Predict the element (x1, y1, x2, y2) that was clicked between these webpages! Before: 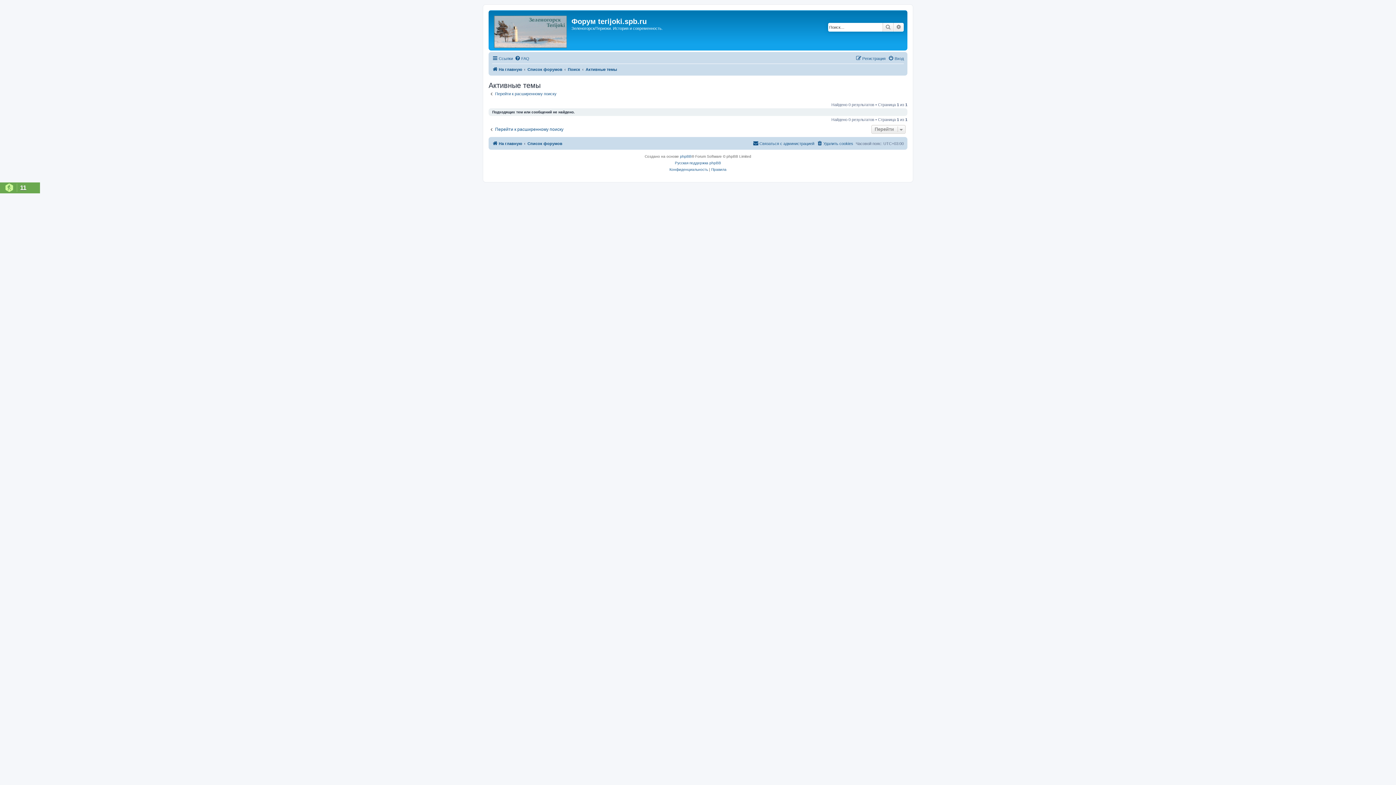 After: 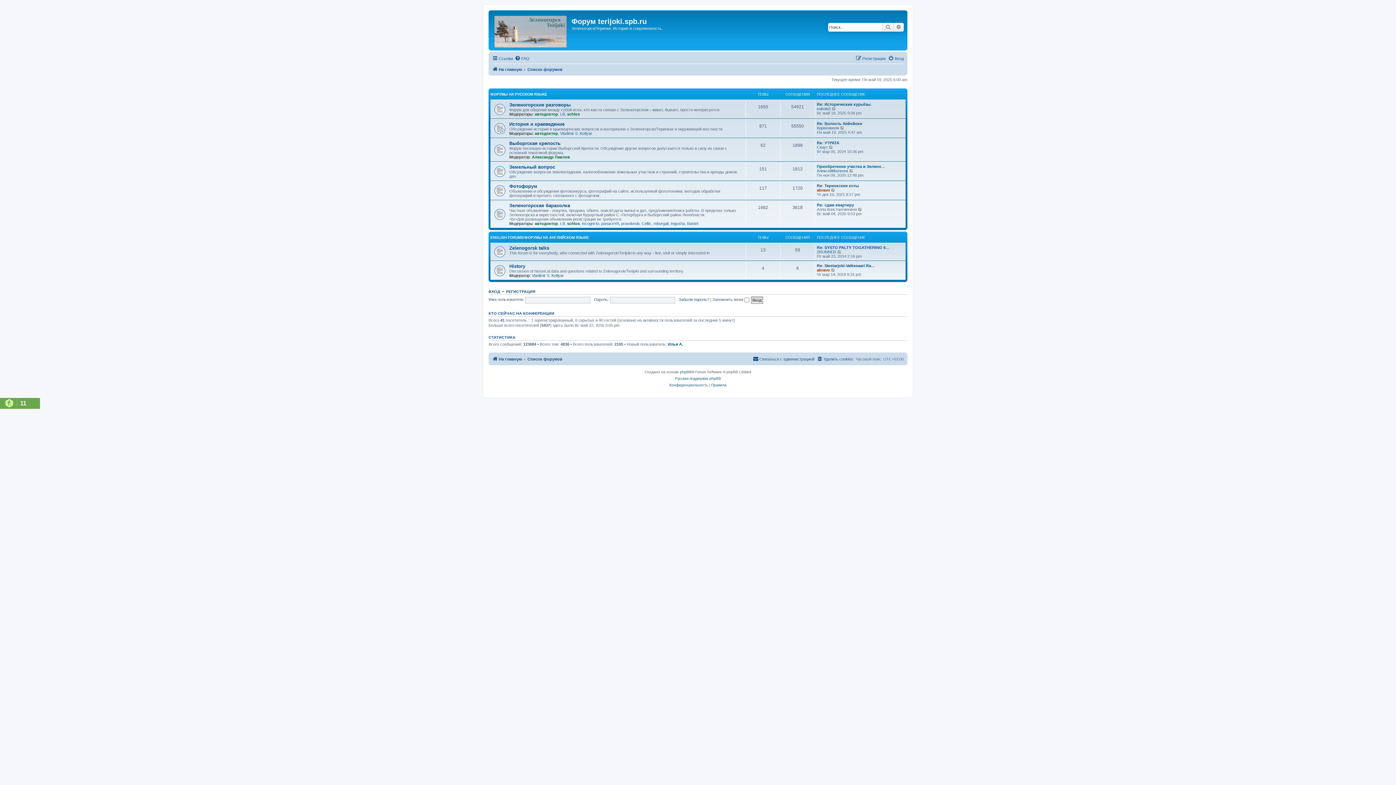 Action: bbox: (527, 65, 562, 73) label: Список форумов